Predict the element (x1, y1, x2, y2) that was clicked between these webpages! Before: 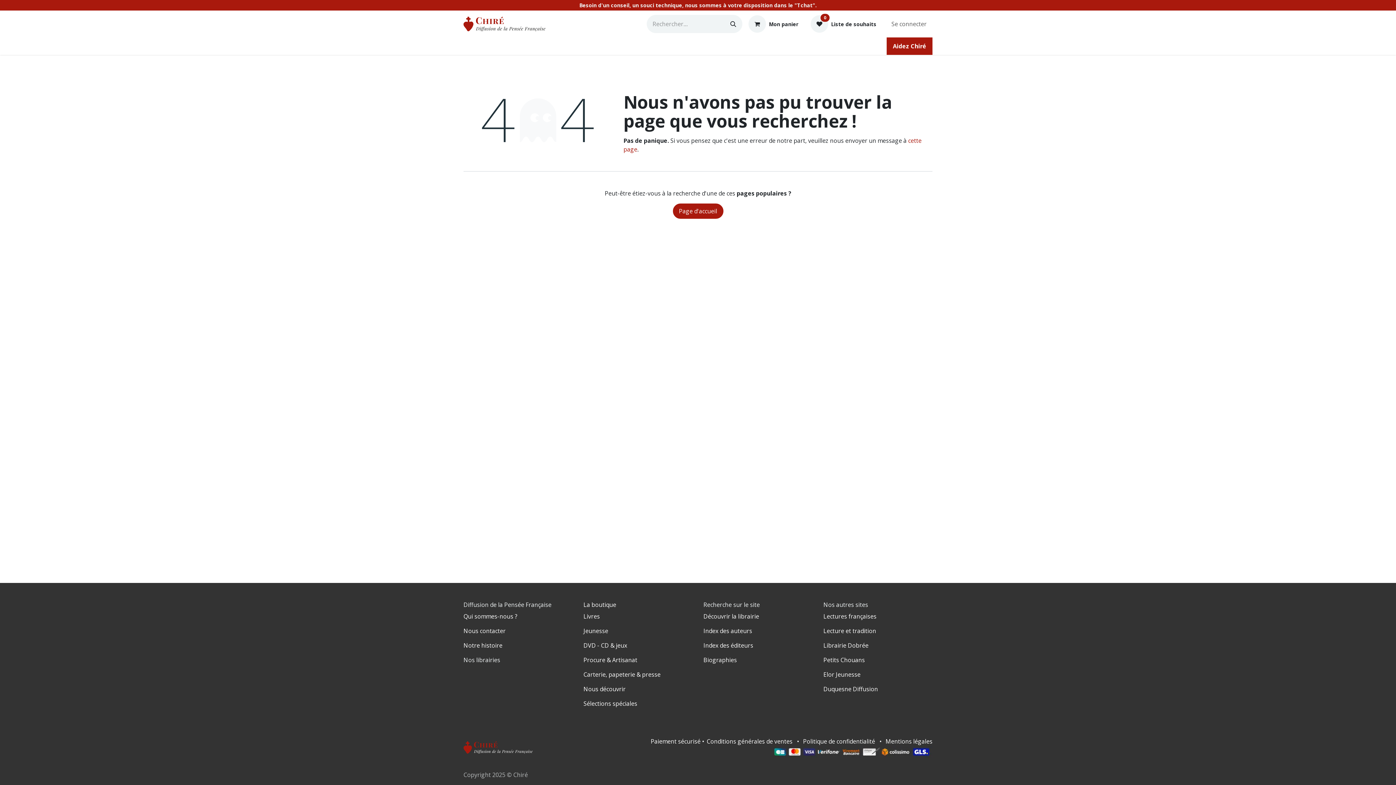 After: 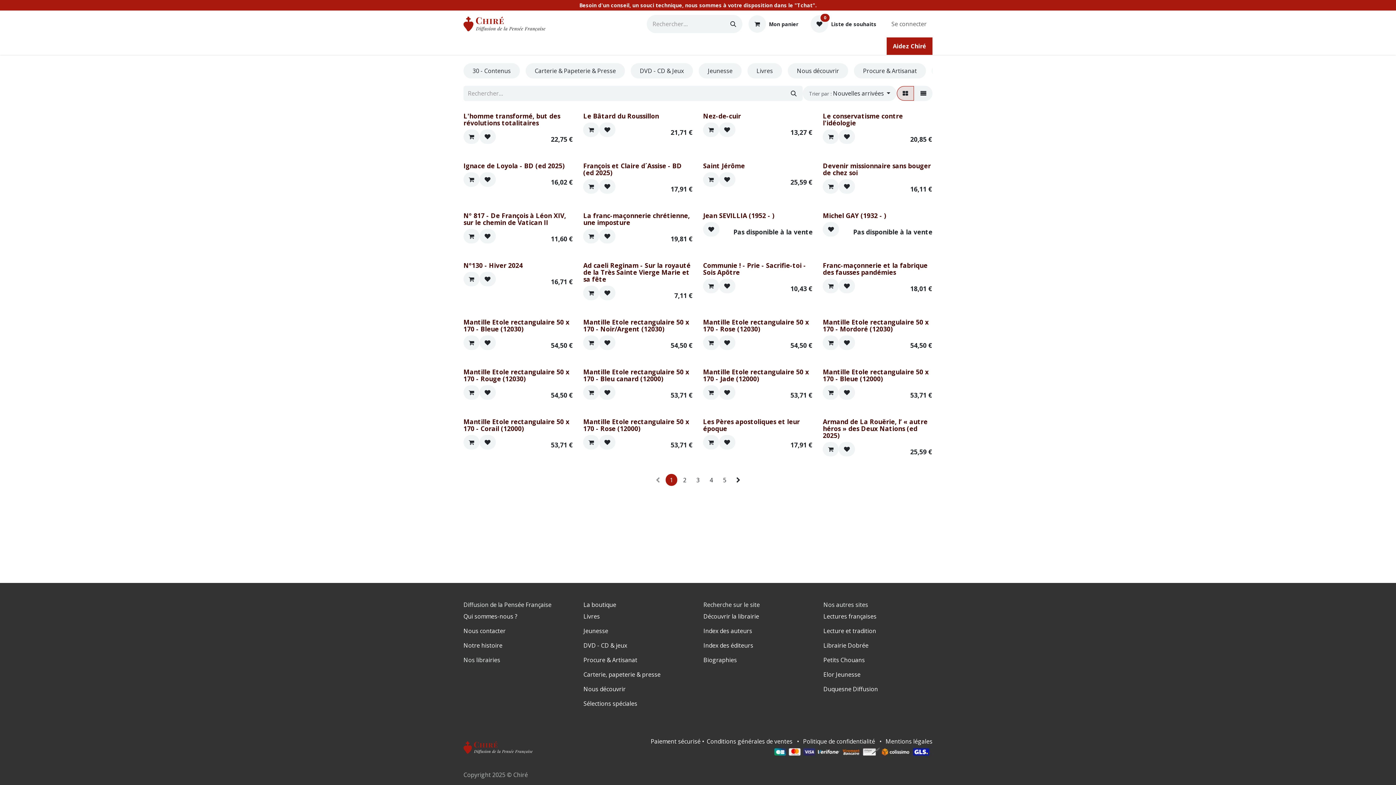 Action: bbox: (804, 12, 882, 36) label: 0
Liste de souhaits